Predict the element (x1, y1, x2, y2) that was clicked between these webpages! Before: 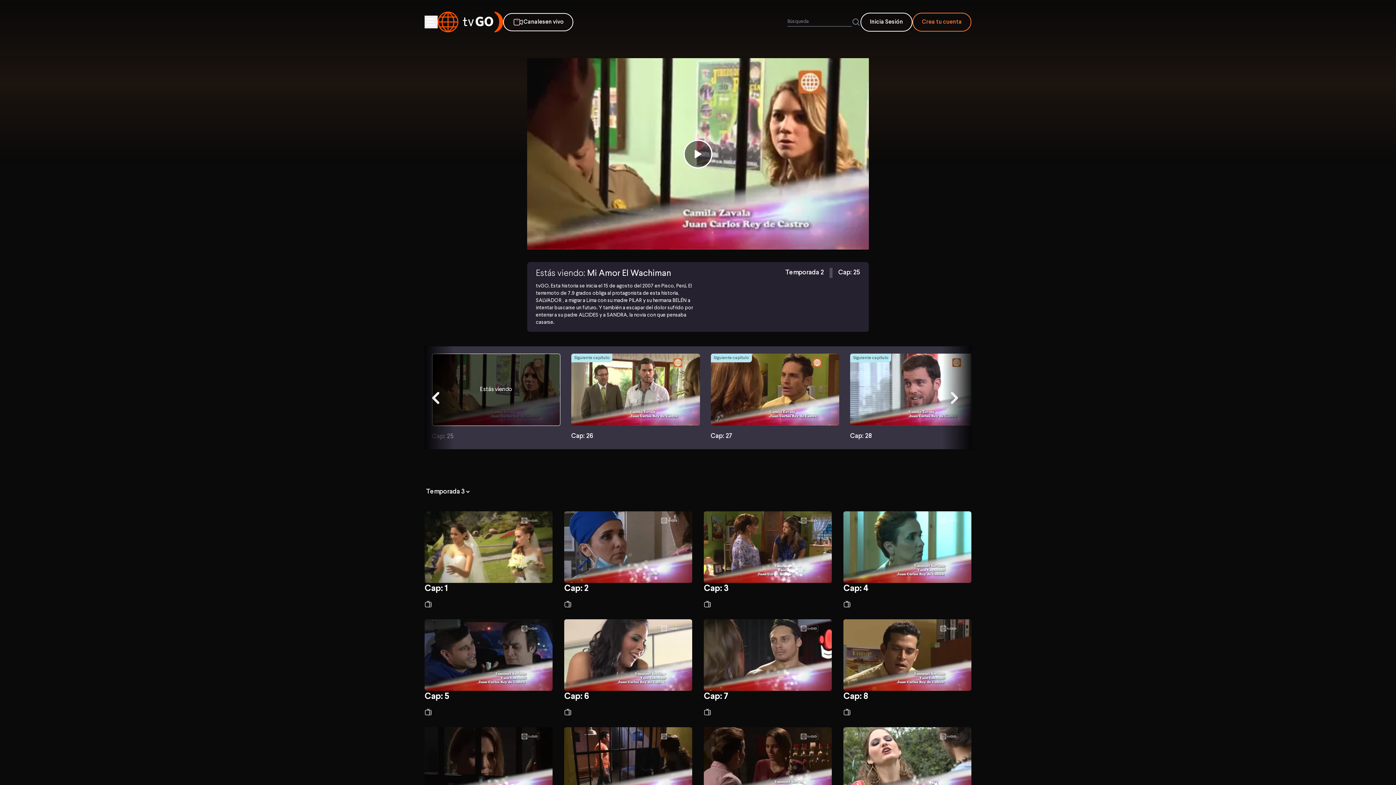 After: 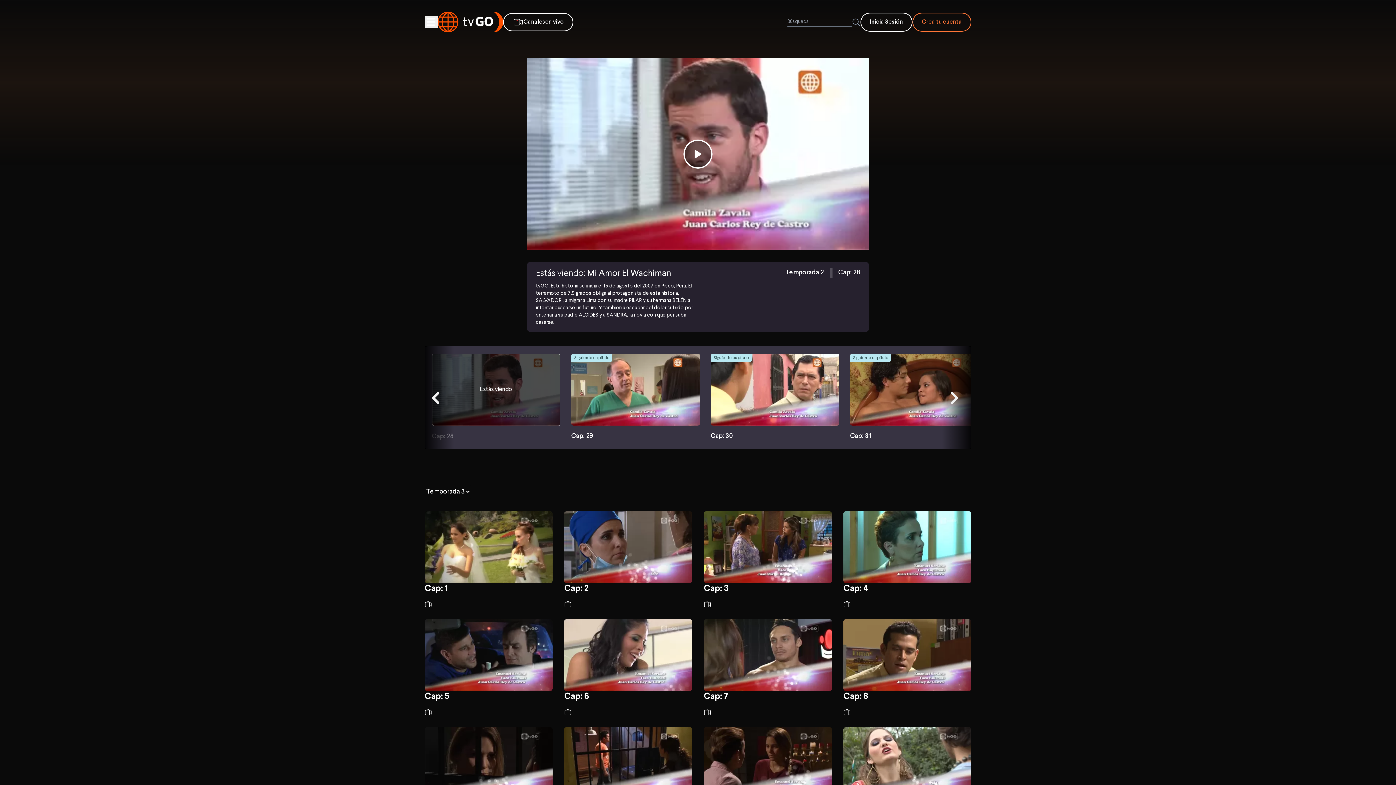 Action: label: Siguiente capítulo
Cap: 28 bbox: (850, 353, 978, 441)